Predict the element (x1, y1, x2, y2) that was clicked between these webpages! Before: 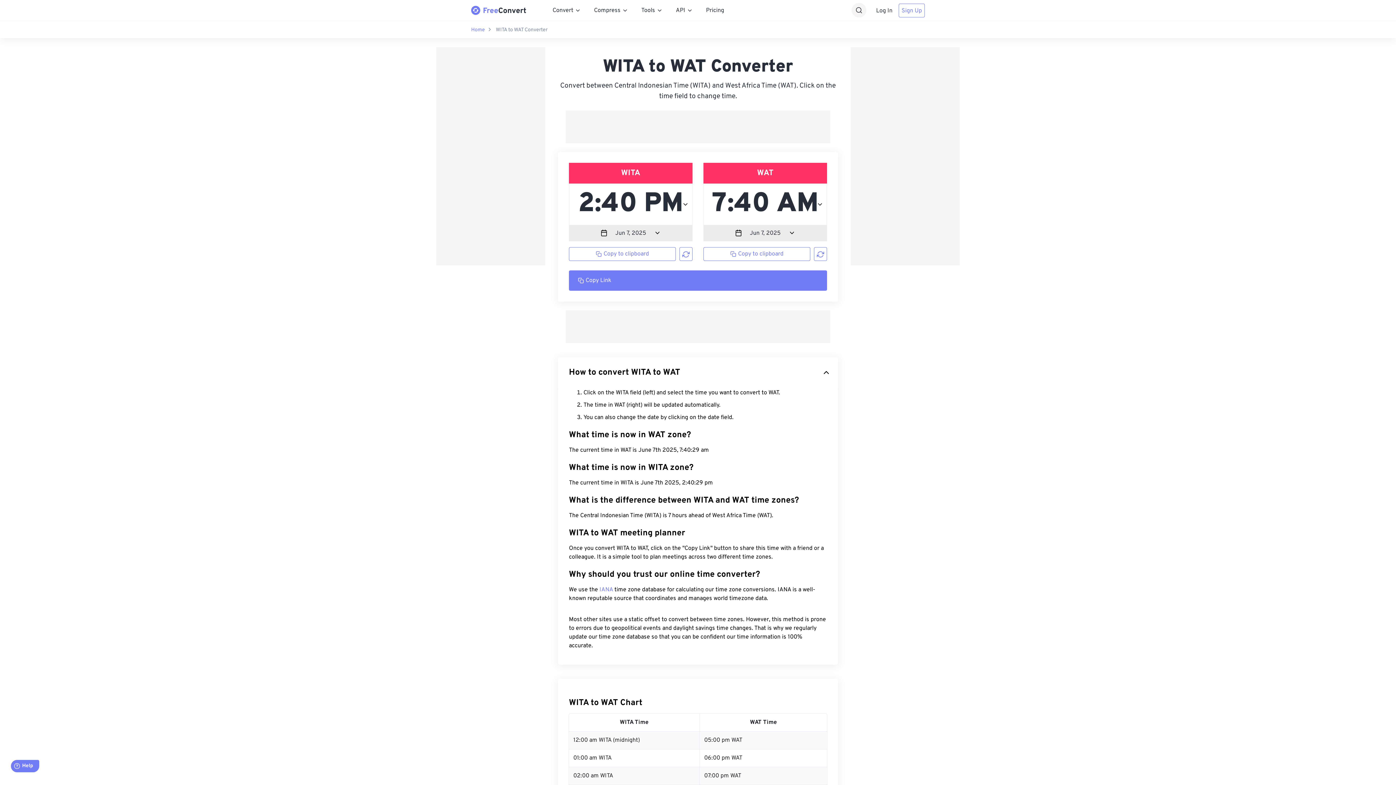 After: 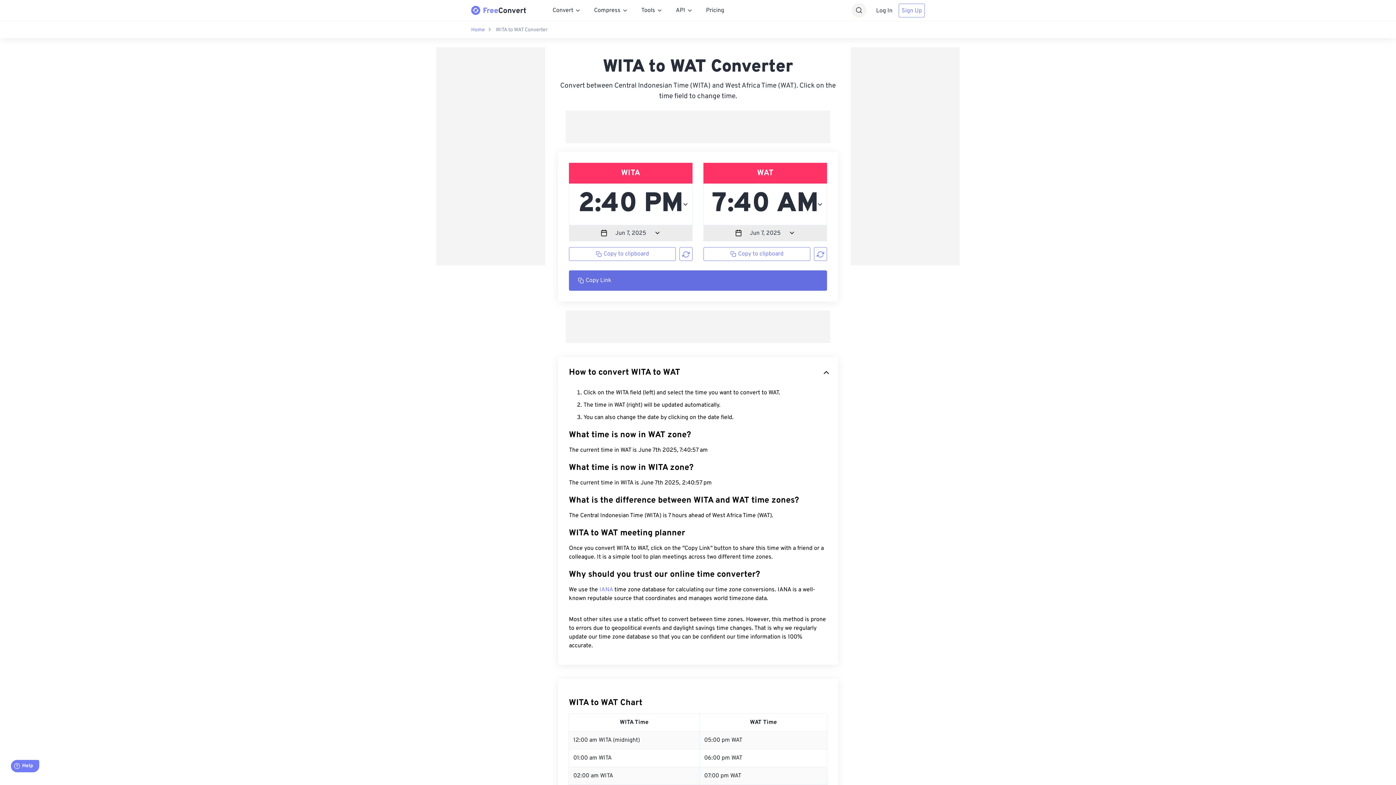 Action: bbox: (569, 270, 827, 290) label: Copy Link